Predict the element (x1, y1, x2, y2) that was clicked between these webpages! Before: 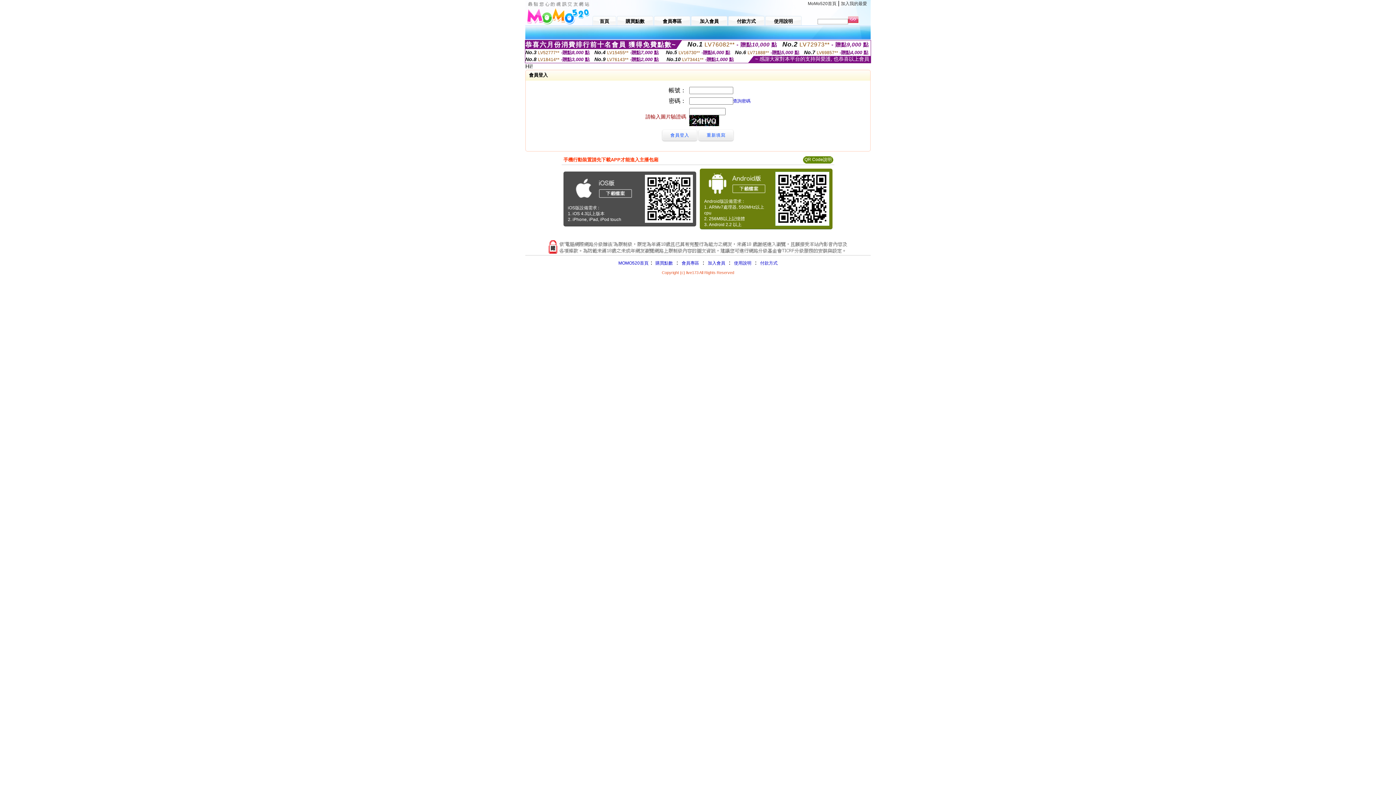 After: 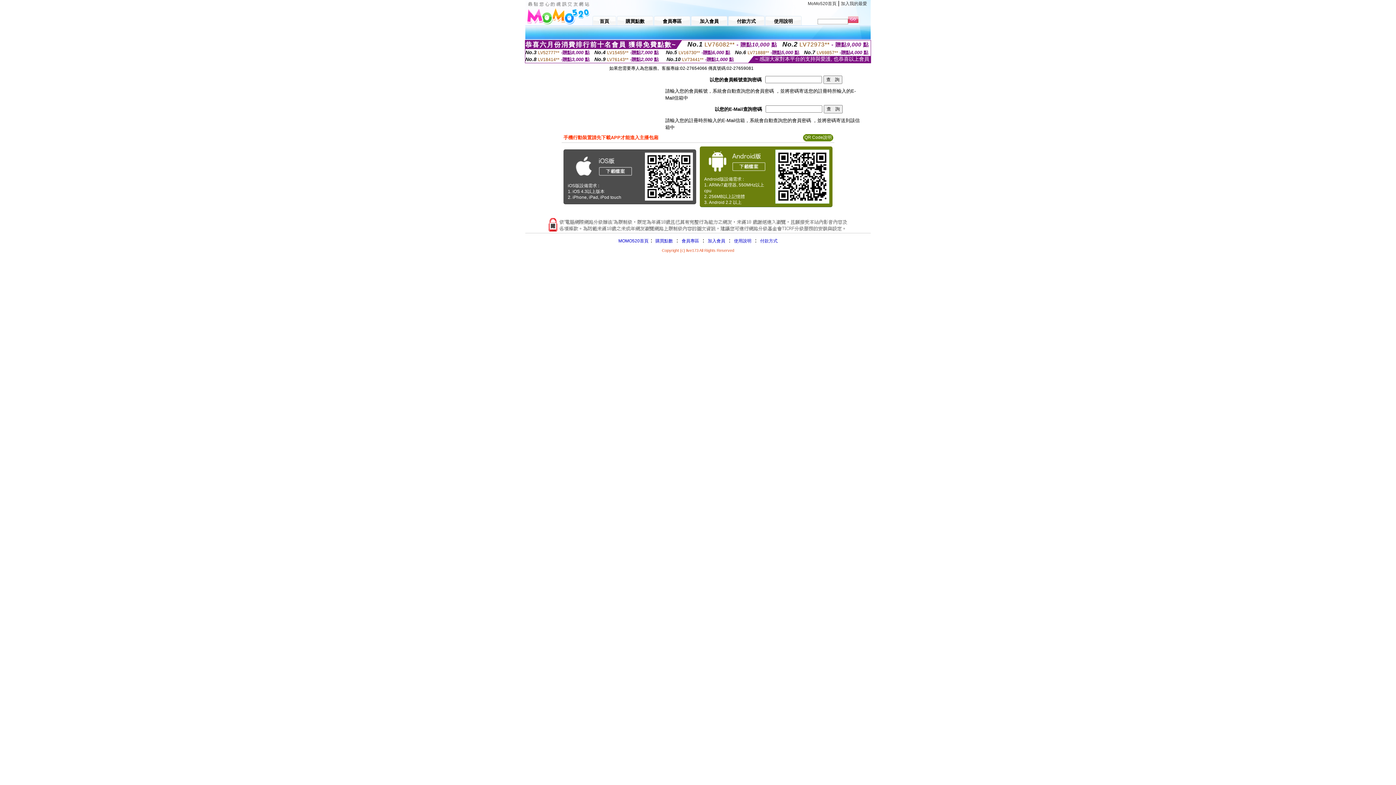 Action: bbox: (733, 98, 750, 103) label: 查詢密碼